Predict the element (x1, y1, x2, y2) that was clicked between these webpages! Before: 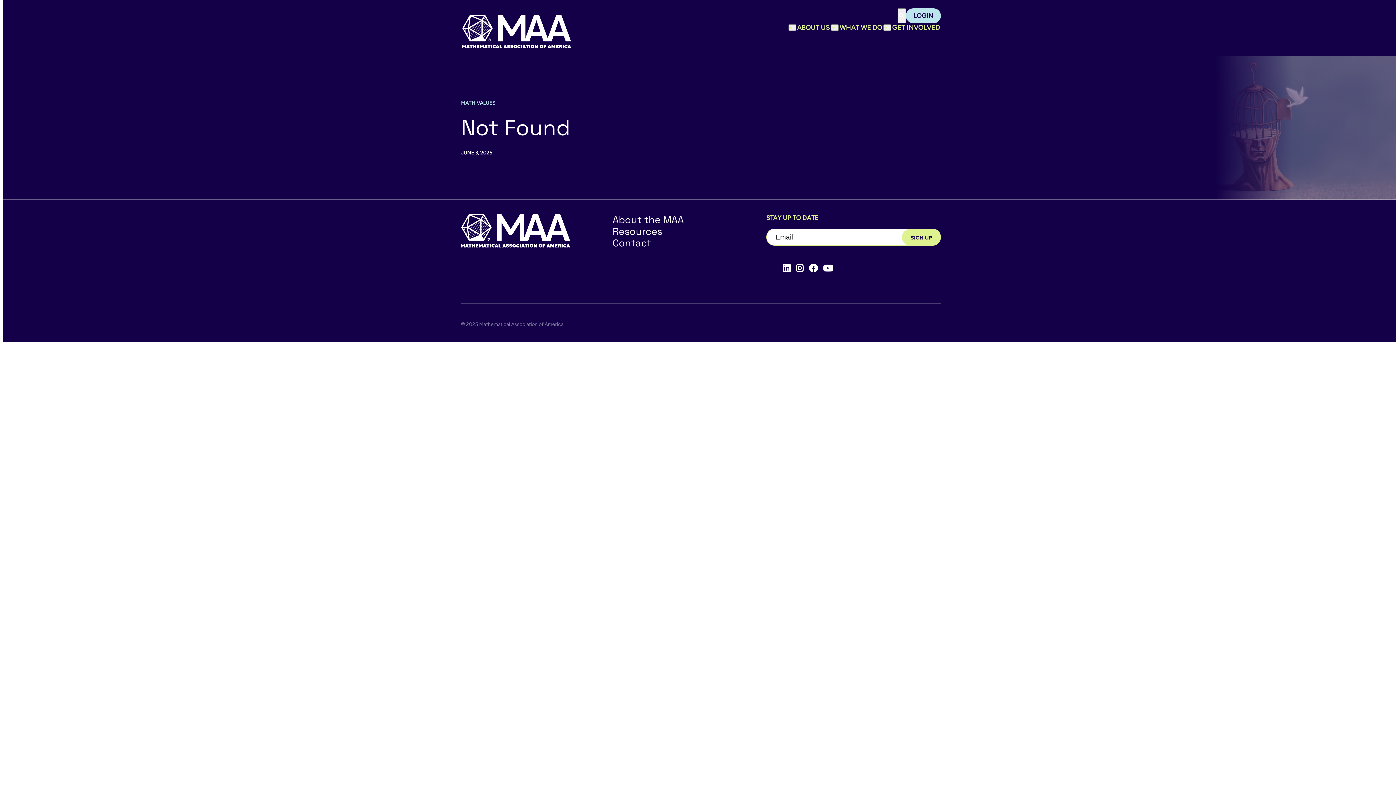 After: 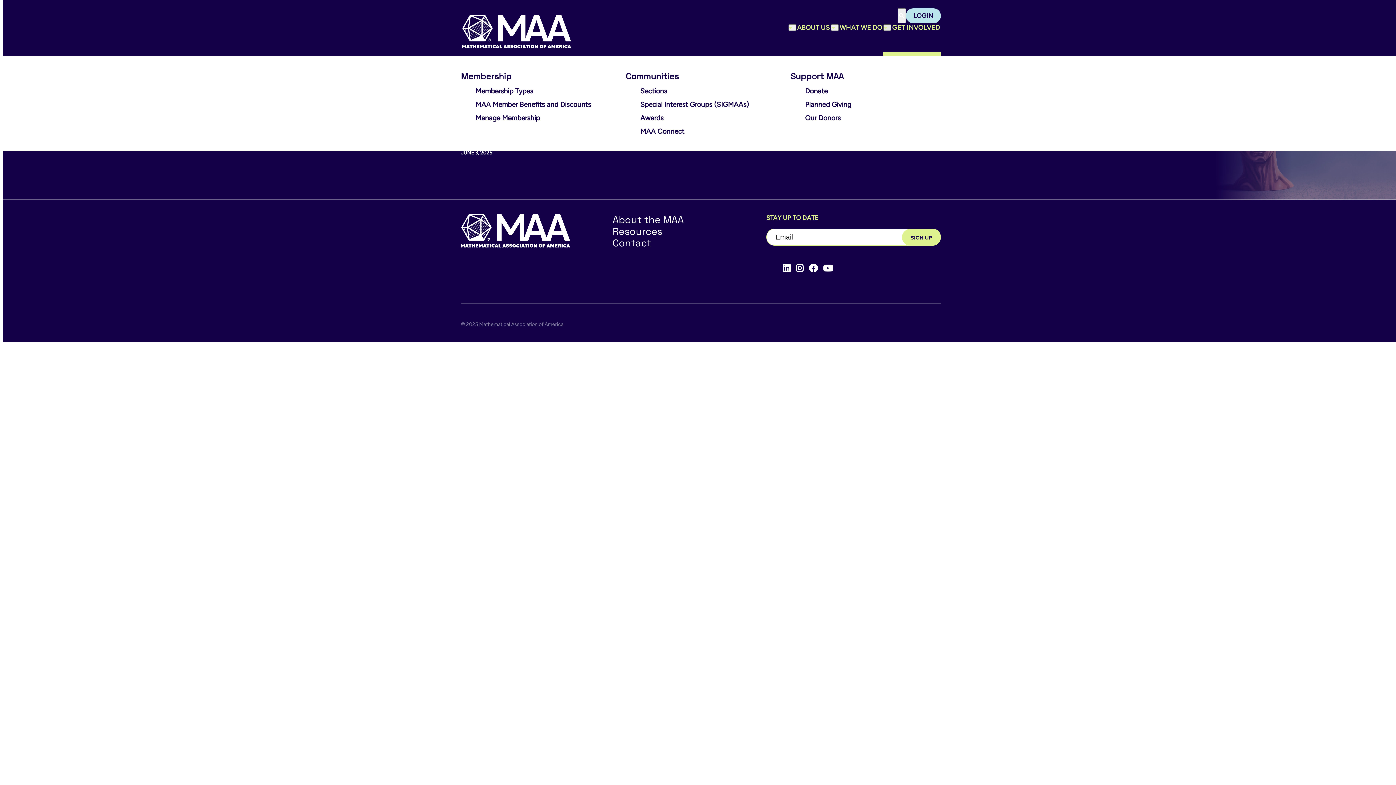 Action: label: Toggle sub menu bbox: (883, 24, 891, 30)